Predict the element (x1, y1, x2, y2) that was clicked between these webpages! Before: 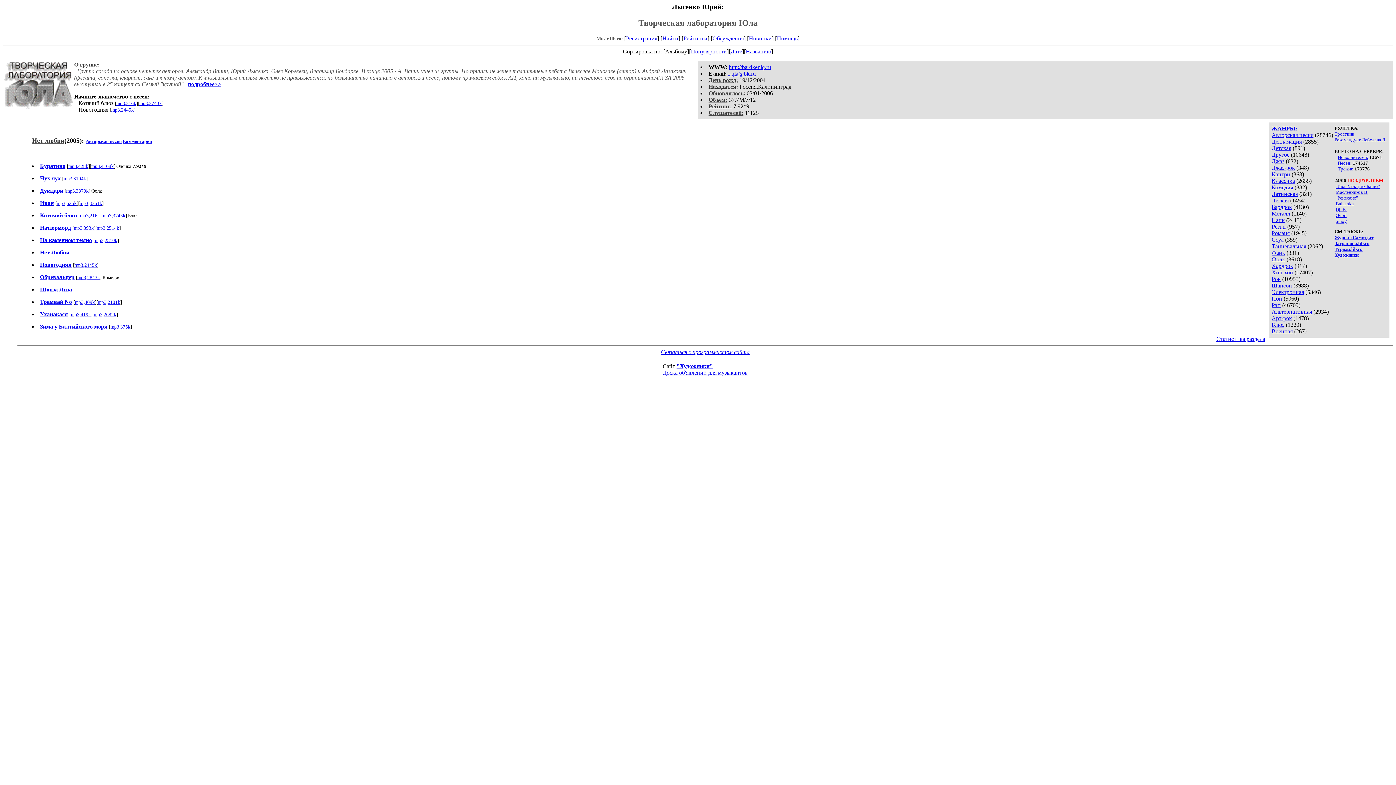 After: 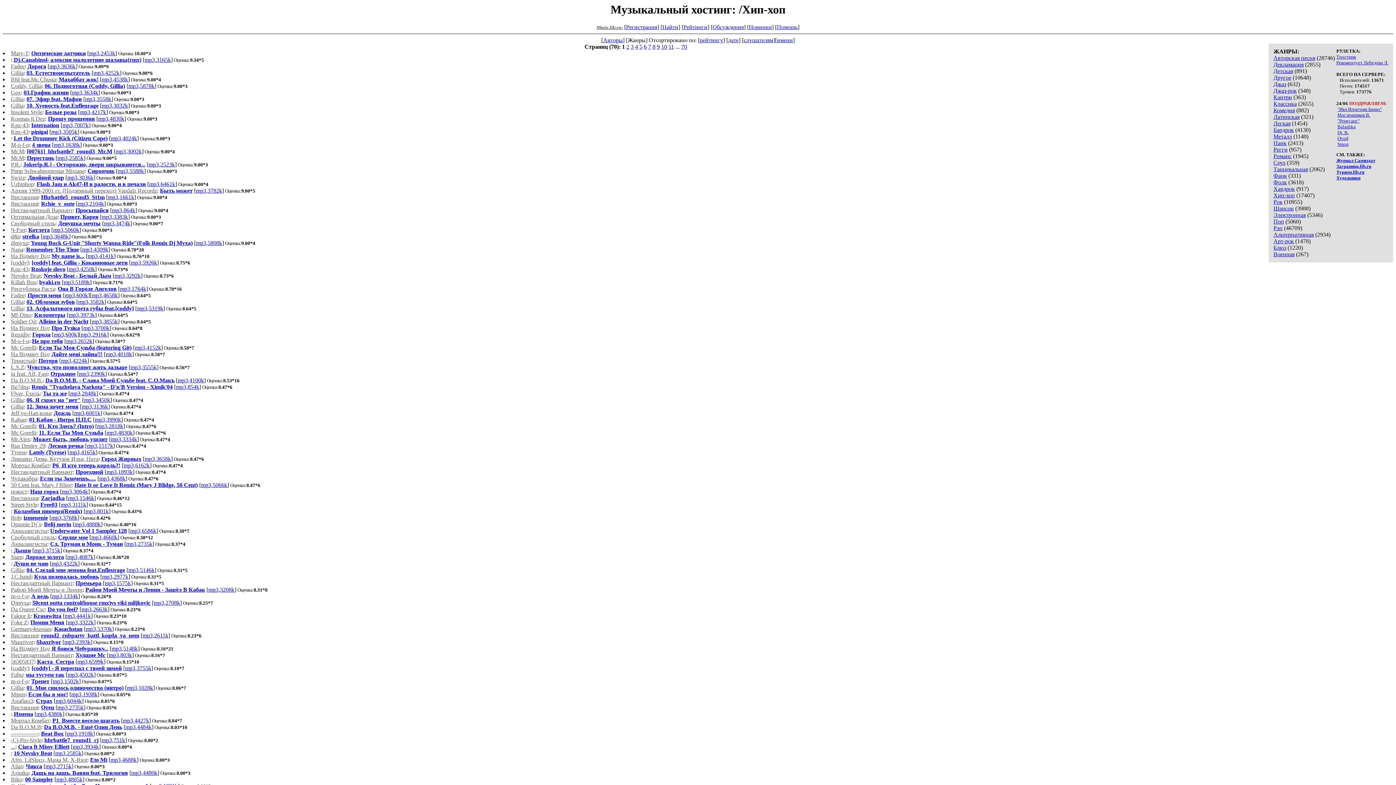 Action: bbox: (1272, 269, 1293, 275) label: Хип-хоп